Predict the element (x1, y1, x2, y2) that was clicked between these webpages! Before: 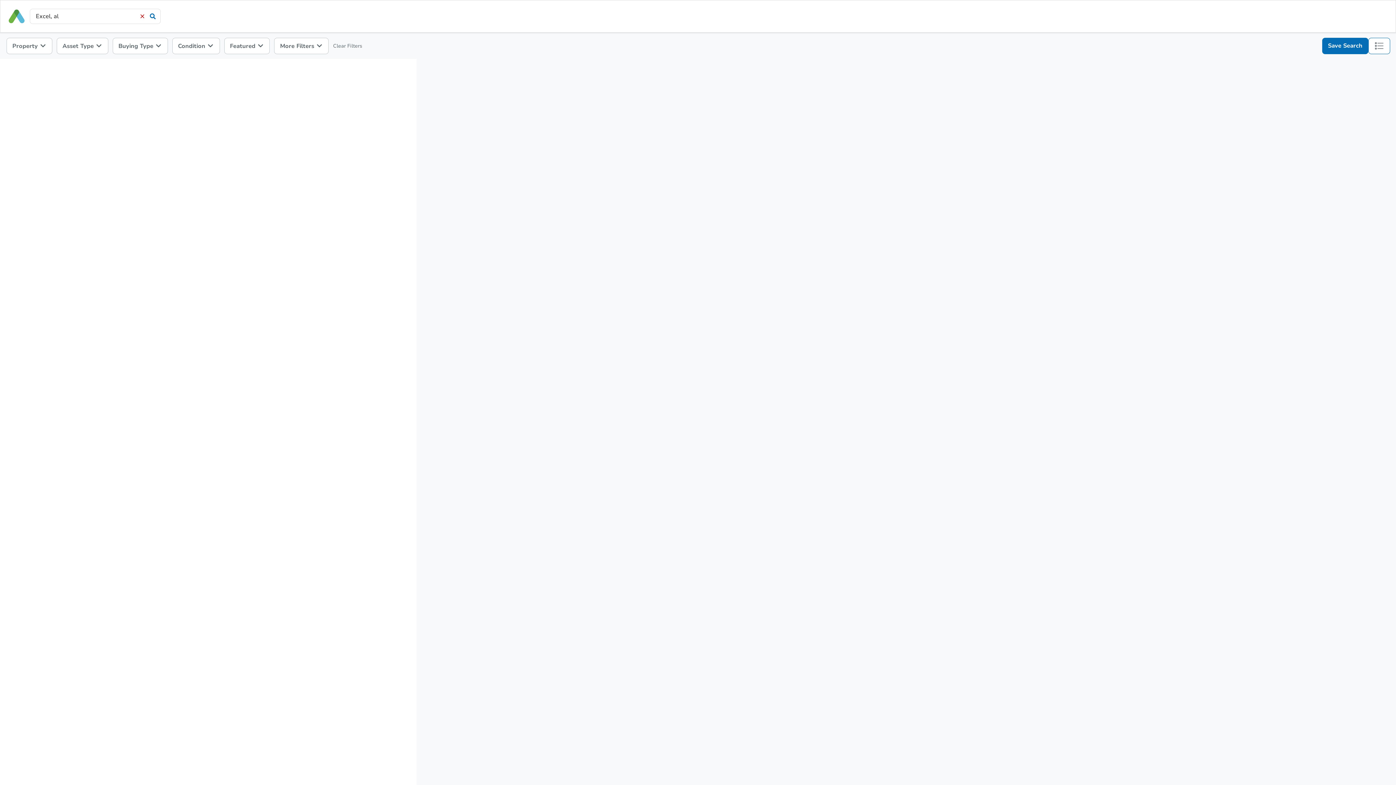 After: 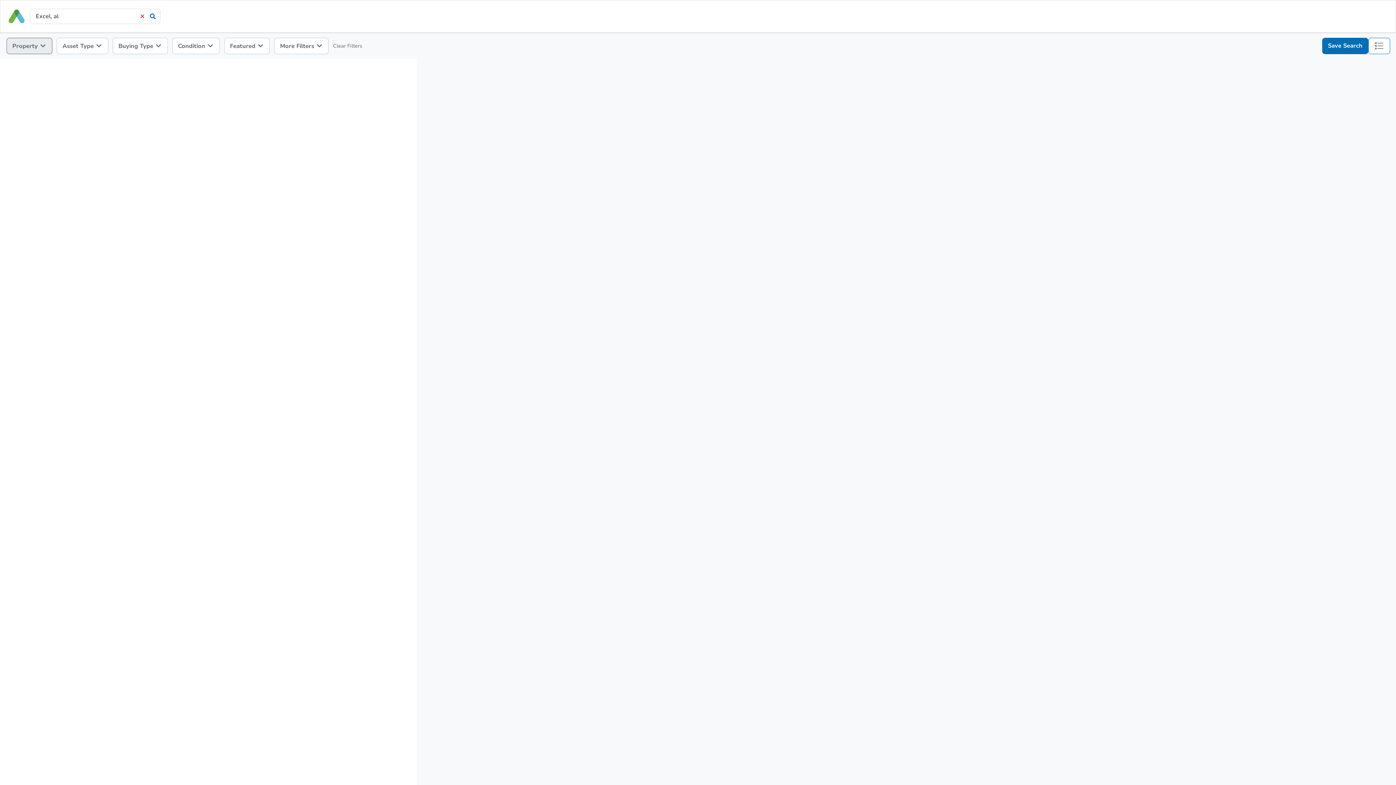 Action: label: Property  bbox: (6, 37, 52, 54)